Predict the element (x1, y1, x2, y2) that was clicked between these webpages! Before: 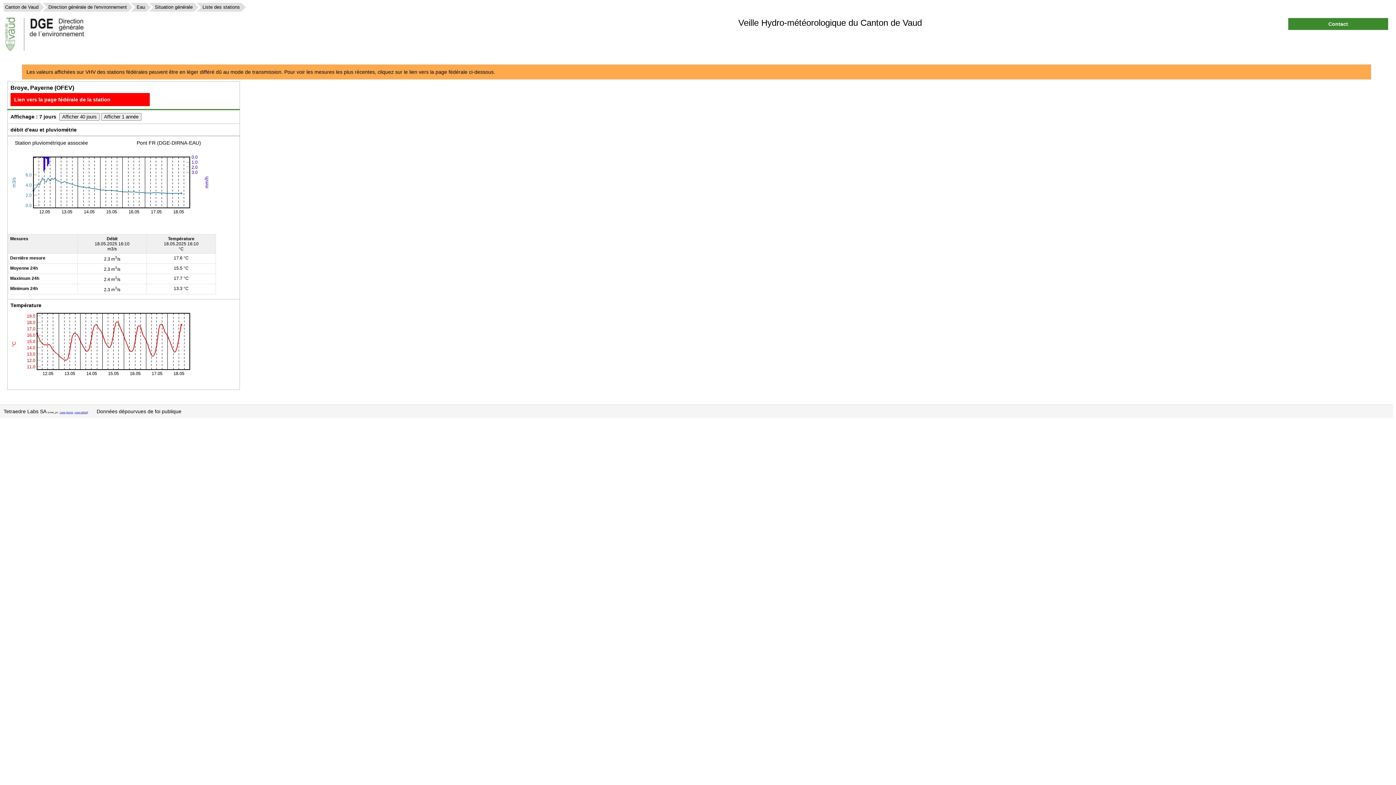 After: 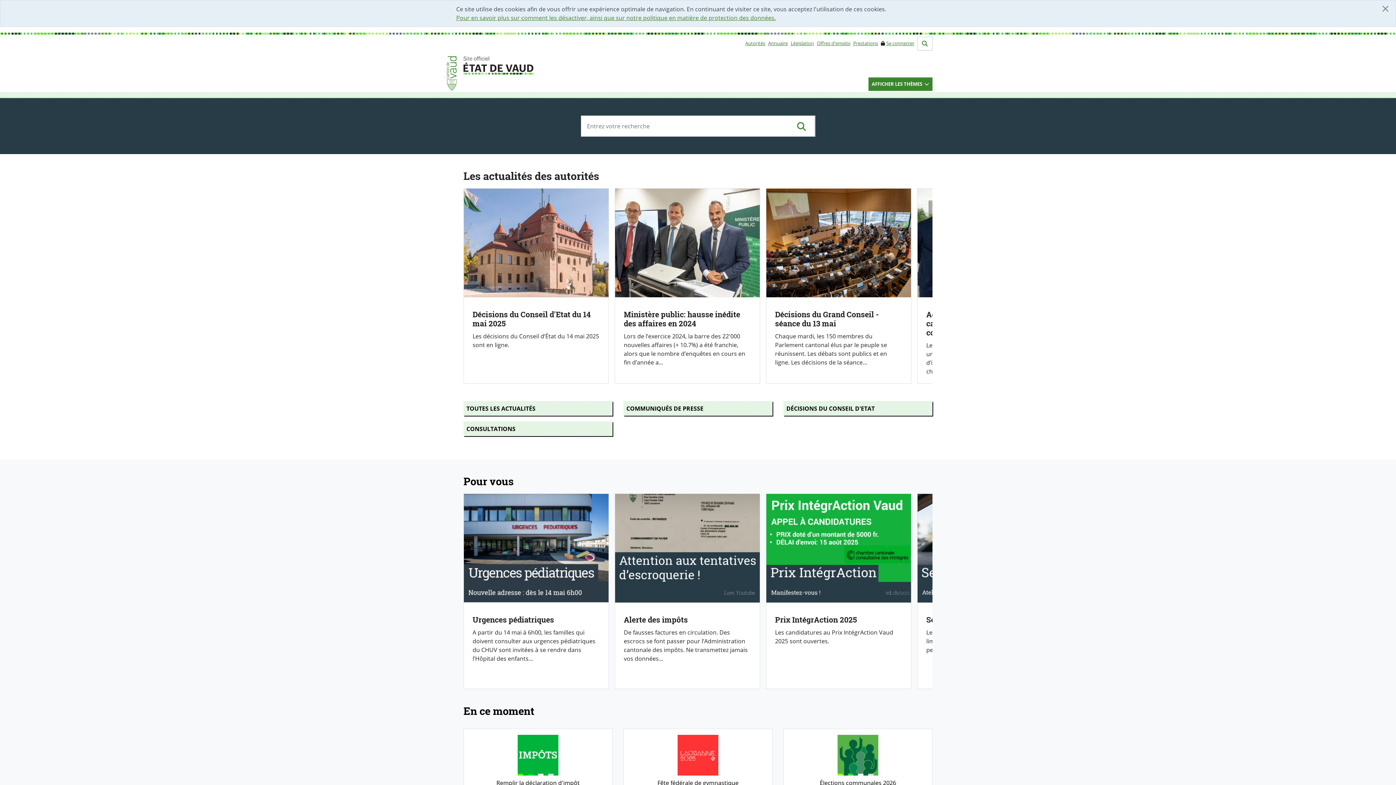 Action: bbox: (3, 4, 46, 9) label: Canton de Vaud 